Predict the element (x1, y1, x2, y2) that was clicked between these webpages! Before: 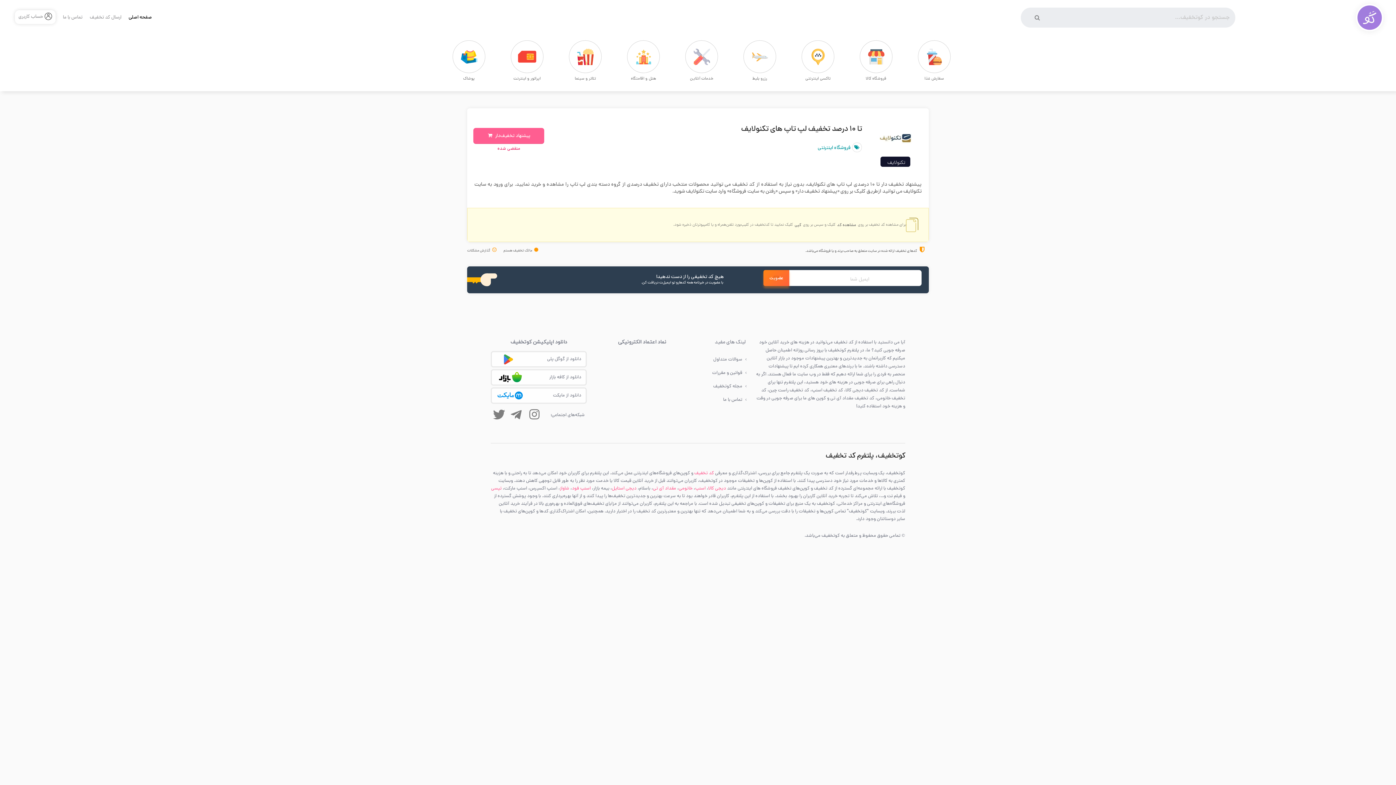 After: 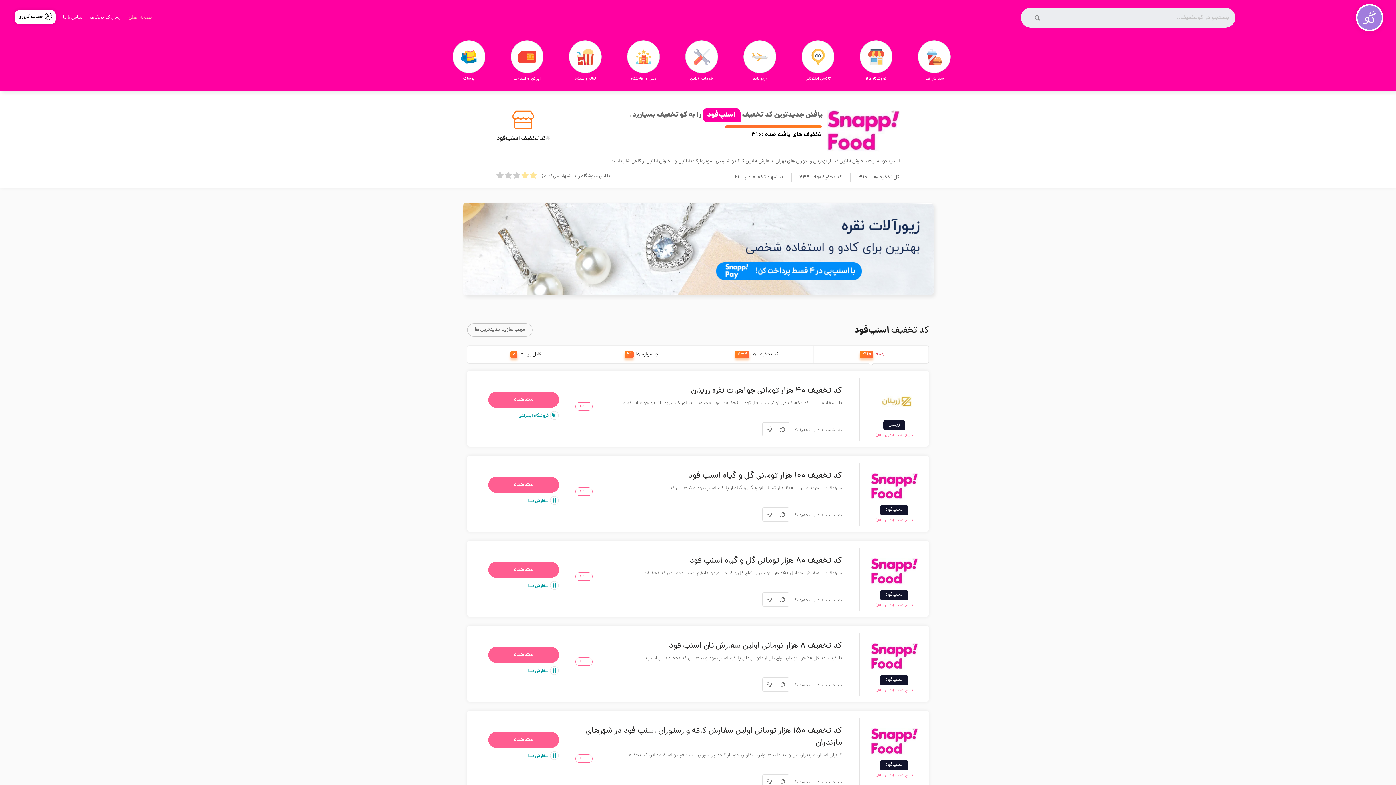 Action: bbox: (572, 485, 590, 492) label: اسنپ فود